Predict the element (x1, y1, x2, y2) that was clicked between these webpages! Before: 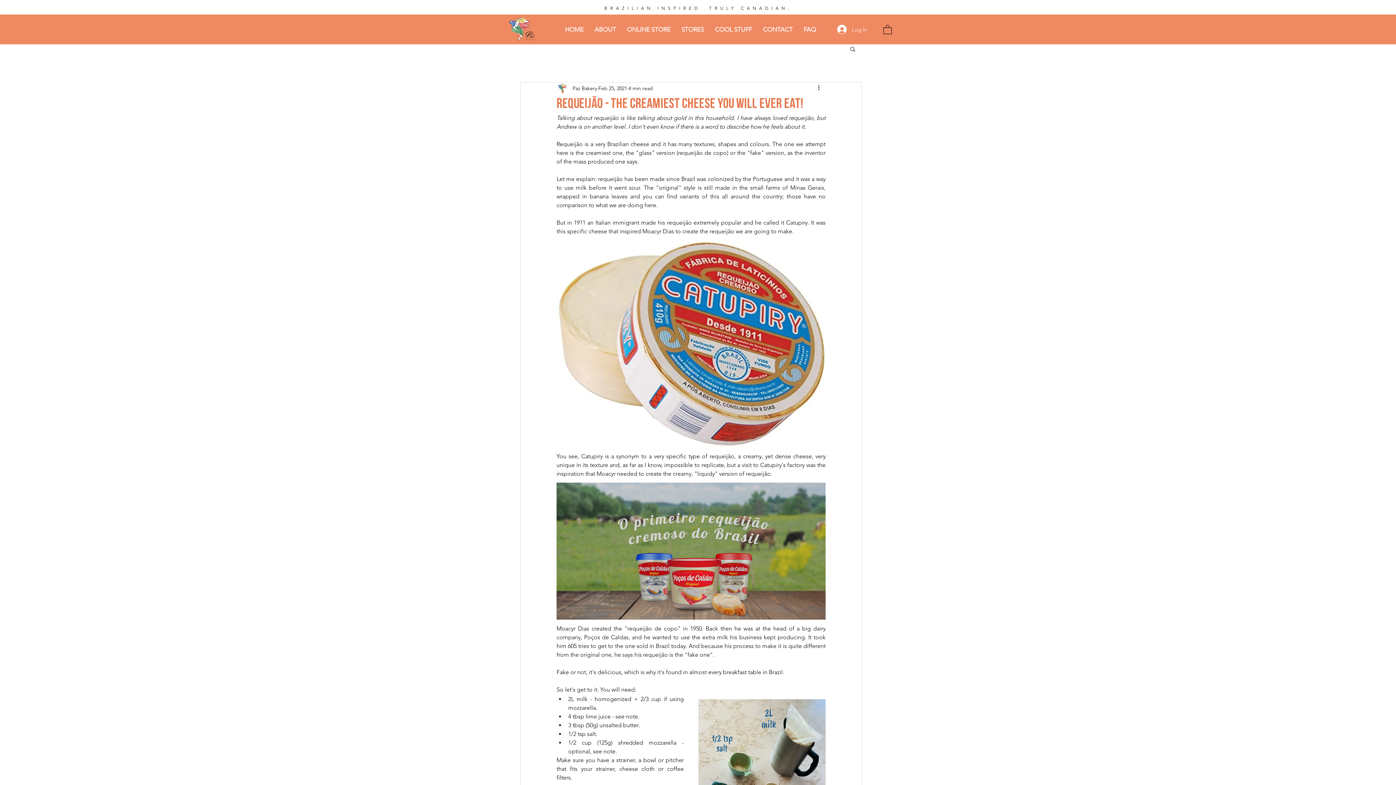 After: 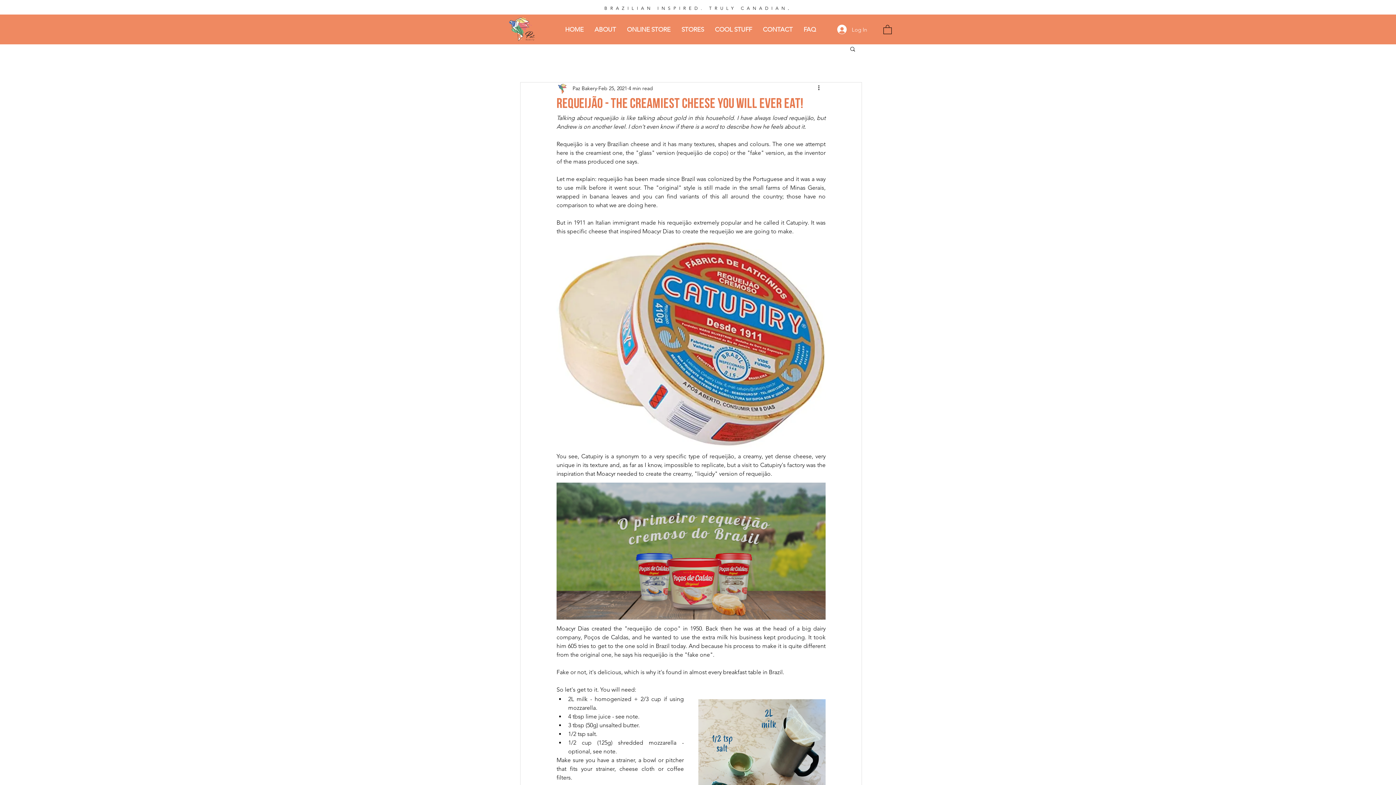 Action: bbox: (709, 22, 757, 36) label: COOL STUFF